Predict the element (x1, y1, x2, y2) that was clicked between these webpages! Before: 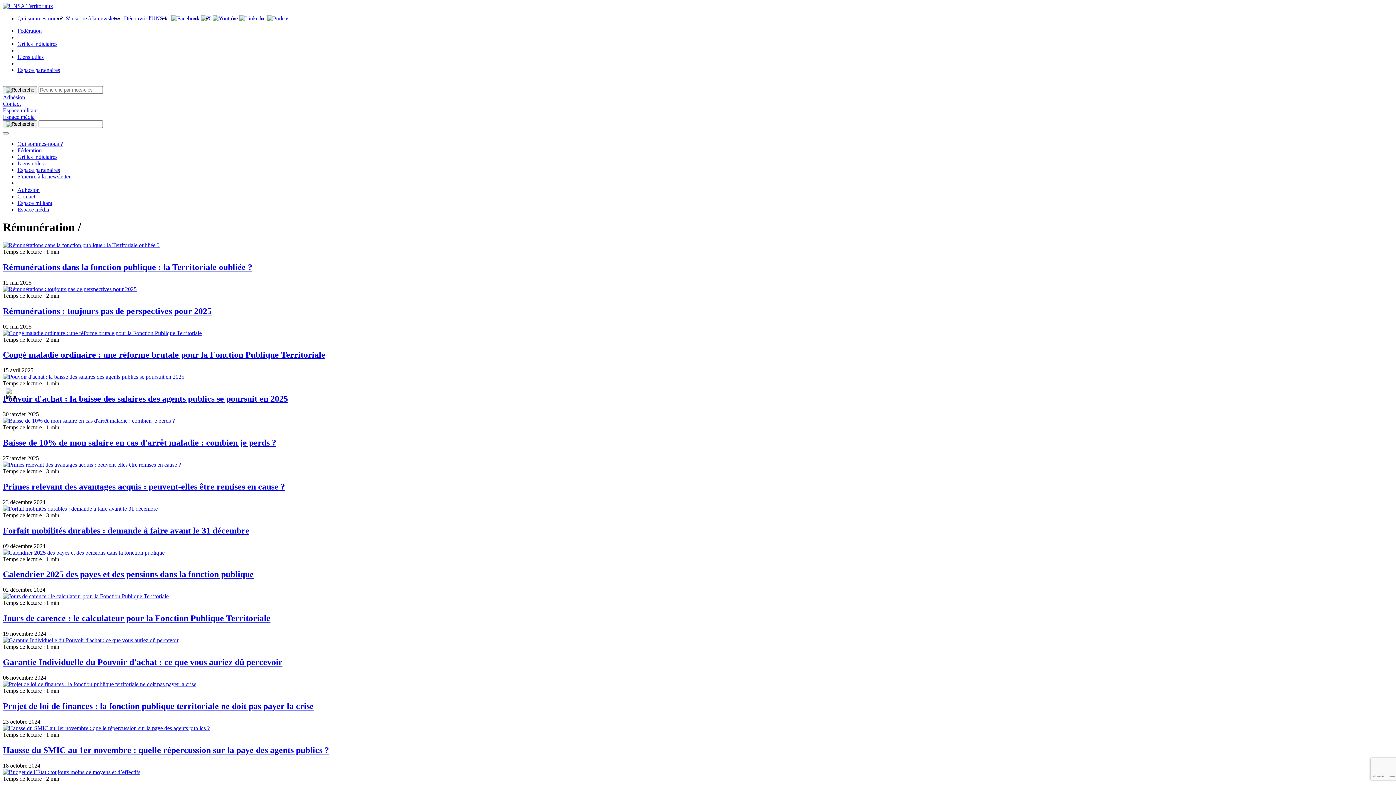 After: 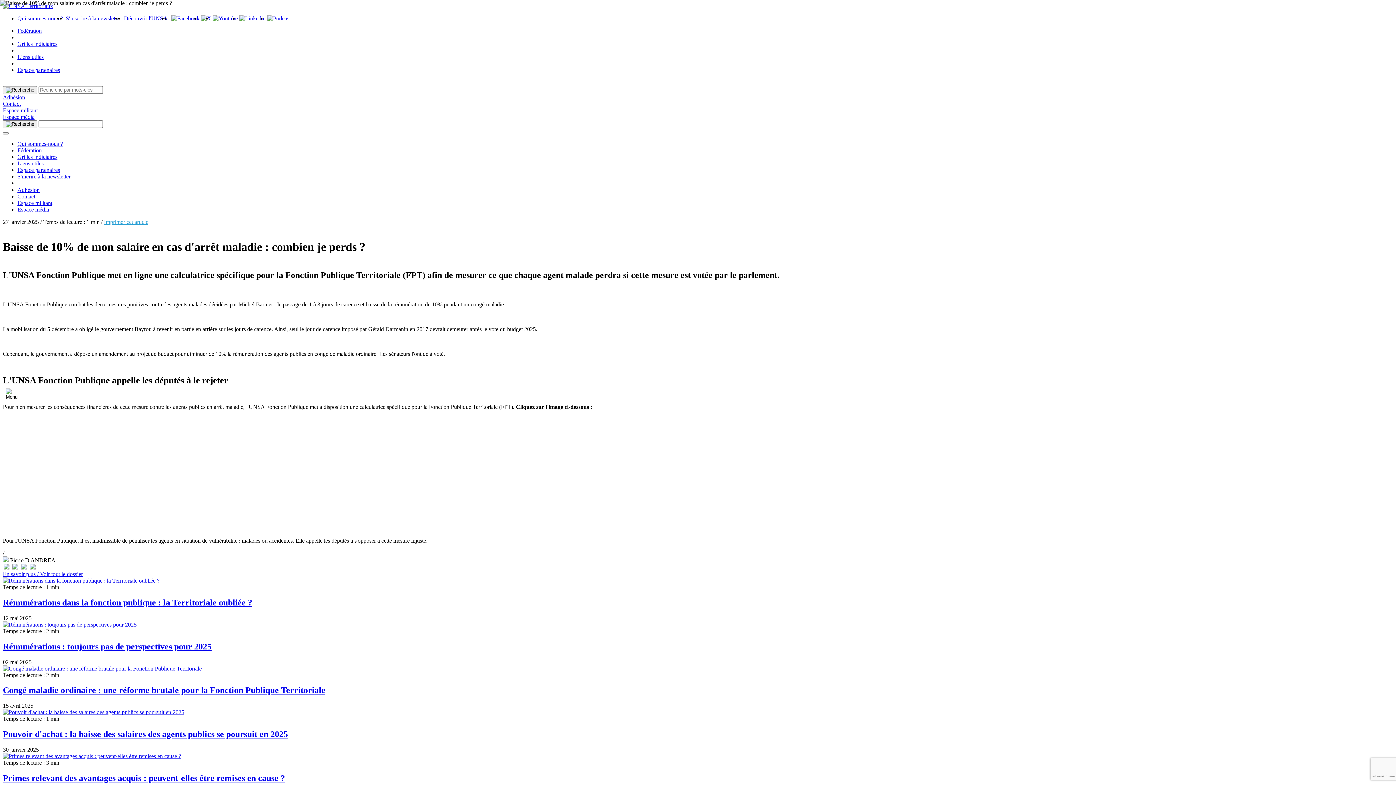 Action: bbox: (2, 438, 276, 447) label: Baisse de 10% de mon salaire en cas d'arrêt maladie : combien je perds ?